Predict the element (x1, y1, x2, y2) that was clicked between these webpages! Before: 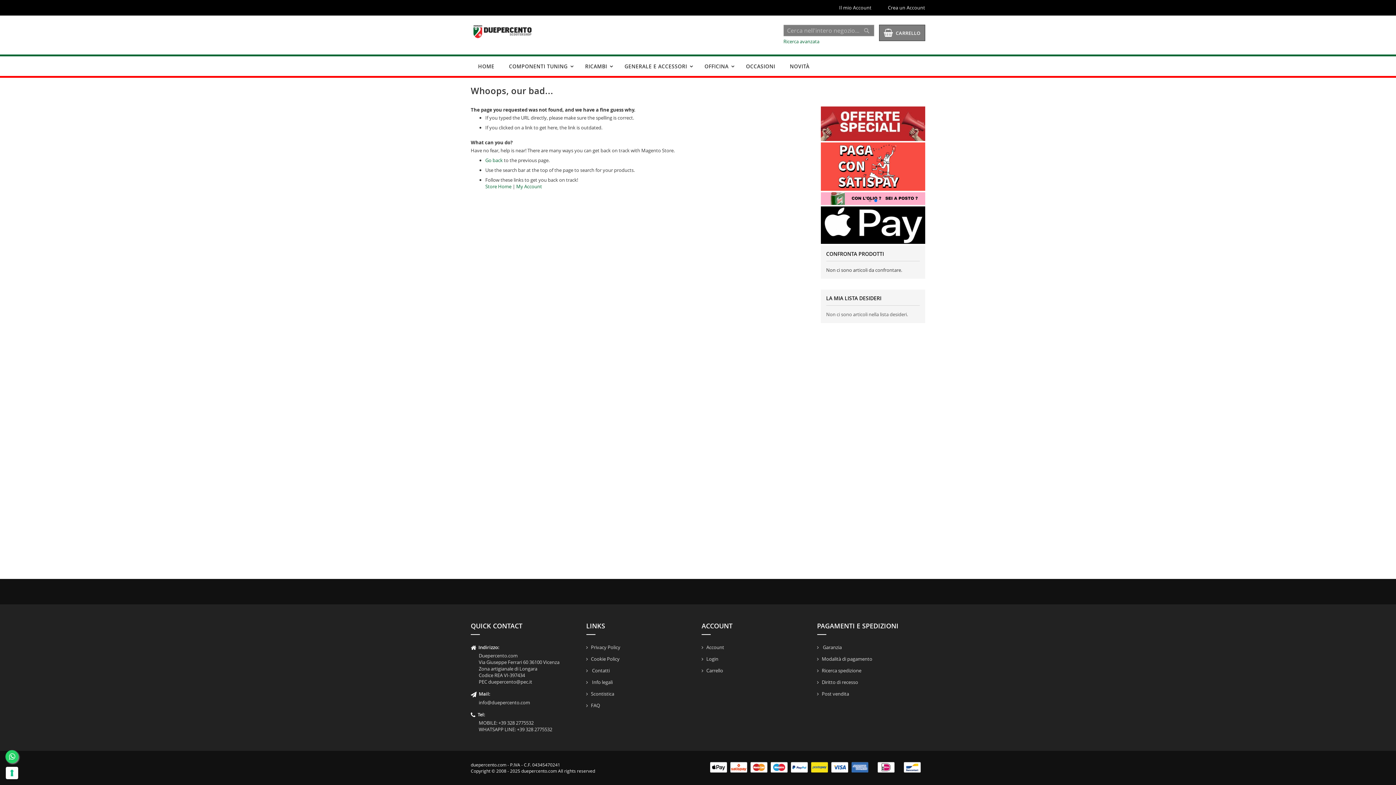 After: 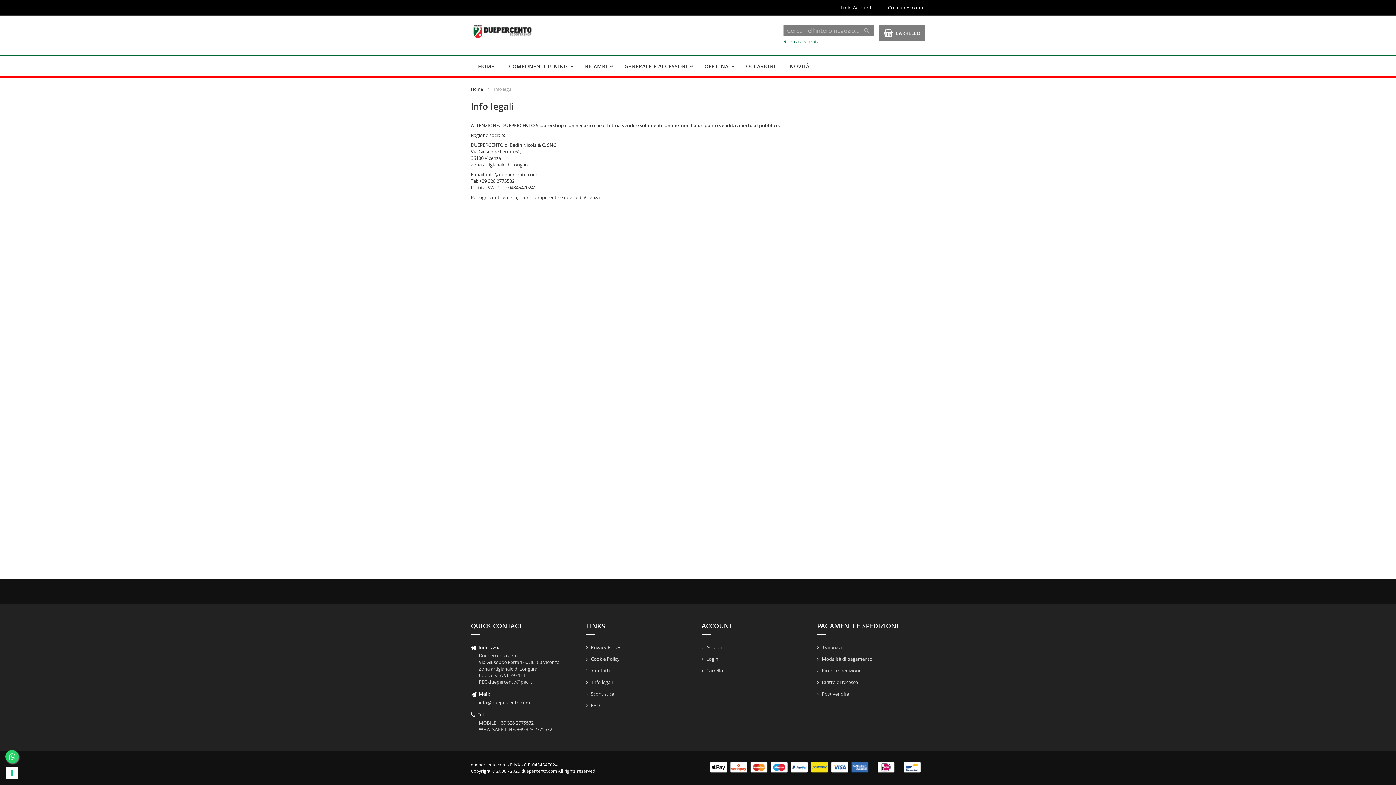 Action: bbox: (586, 679, 612, 685) label:  Info legali